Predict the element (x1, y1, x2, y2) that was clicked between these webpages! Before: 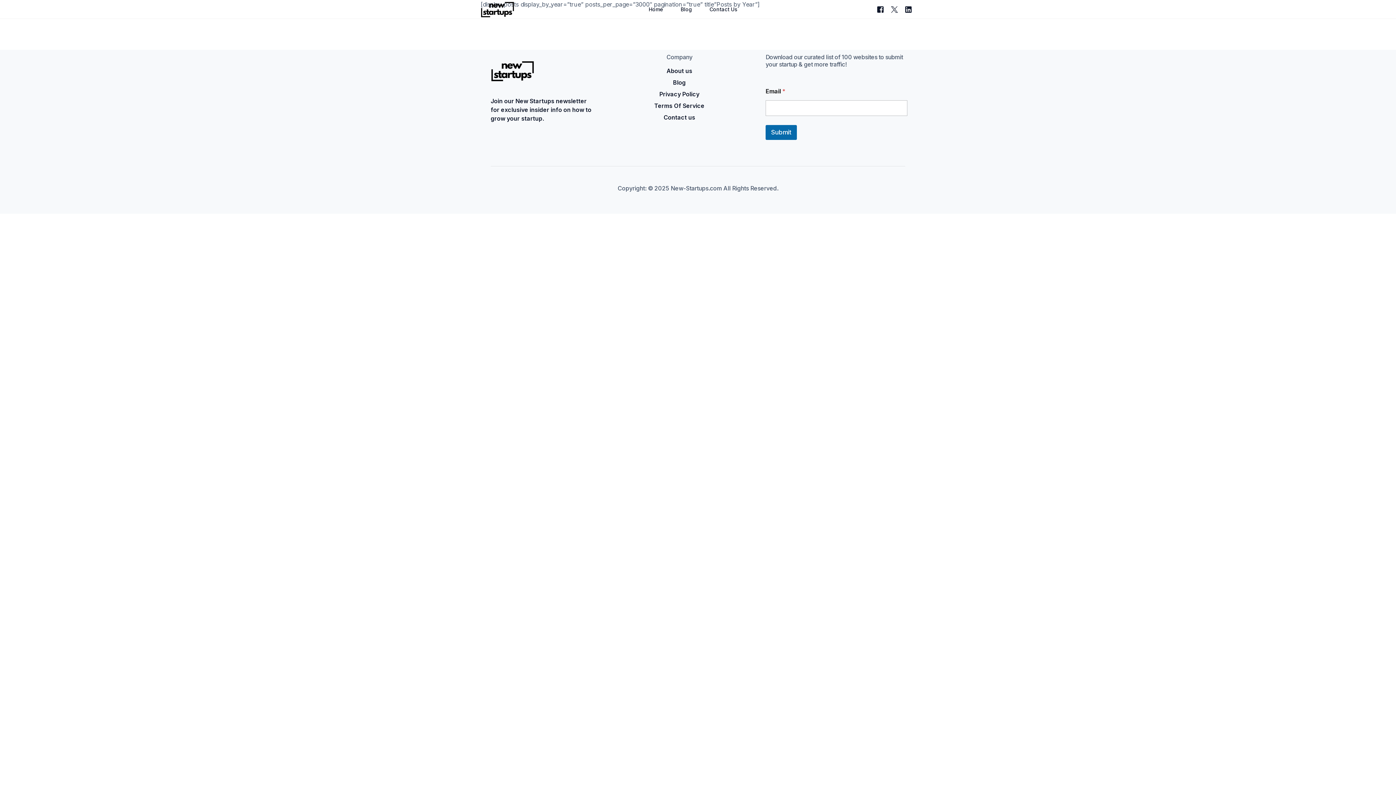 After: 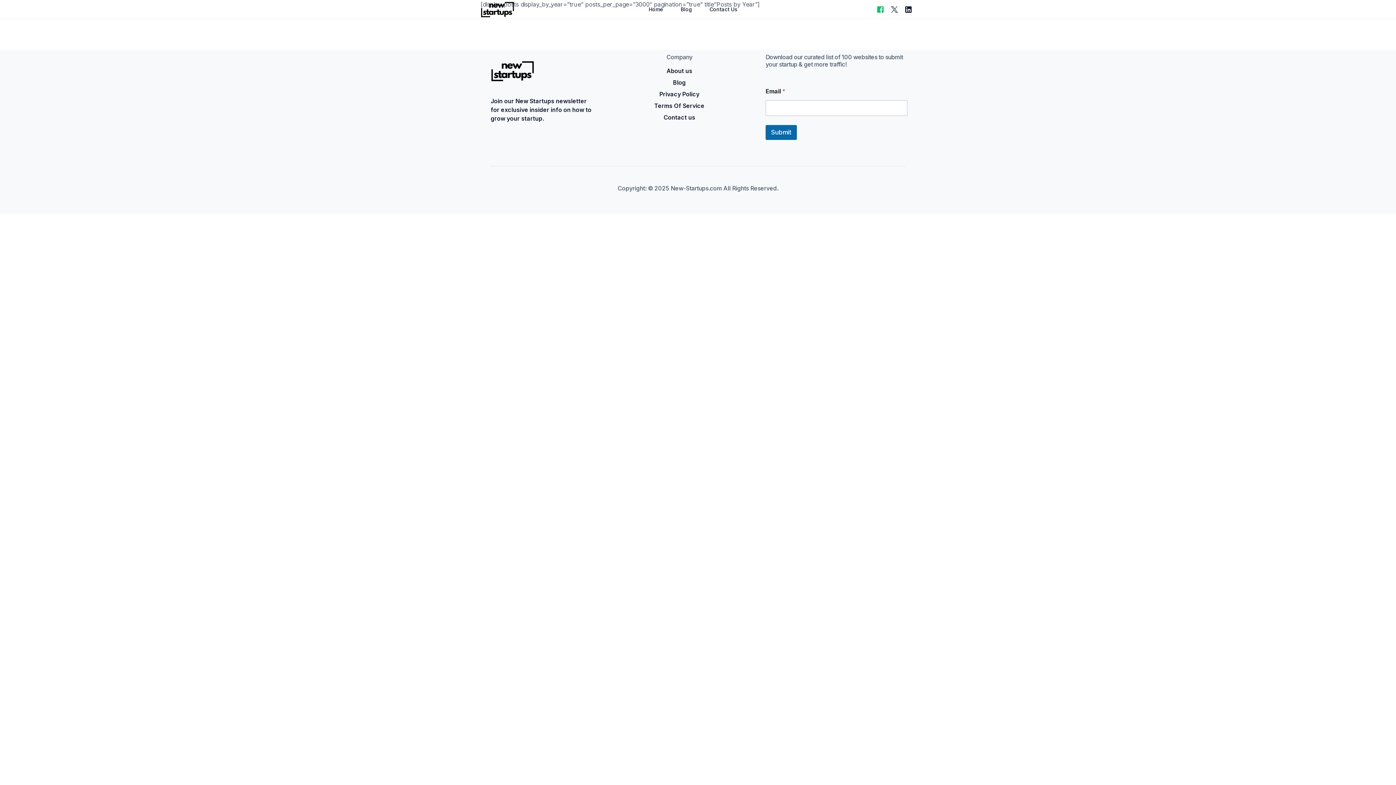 Action: bbox: (873, 5, 887, 12) label: Facebook